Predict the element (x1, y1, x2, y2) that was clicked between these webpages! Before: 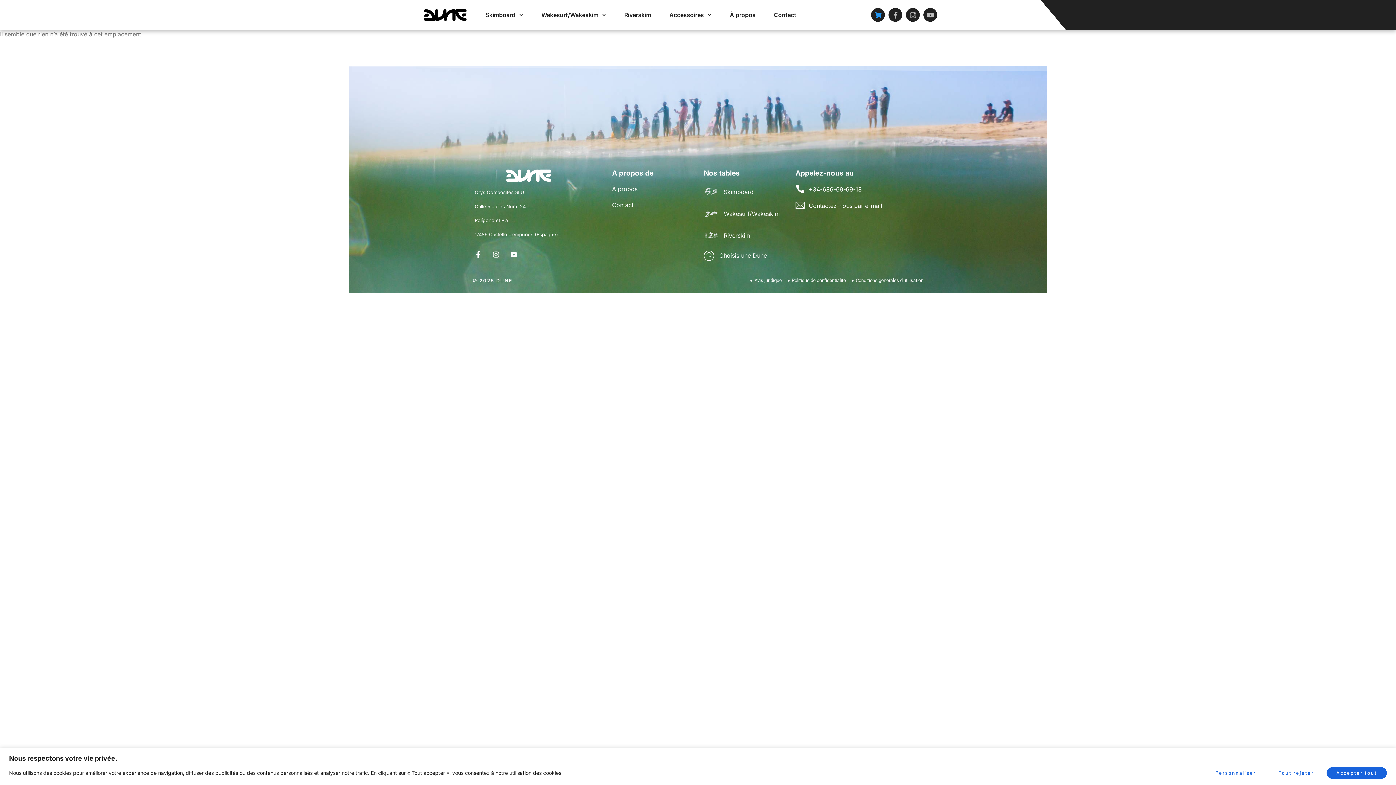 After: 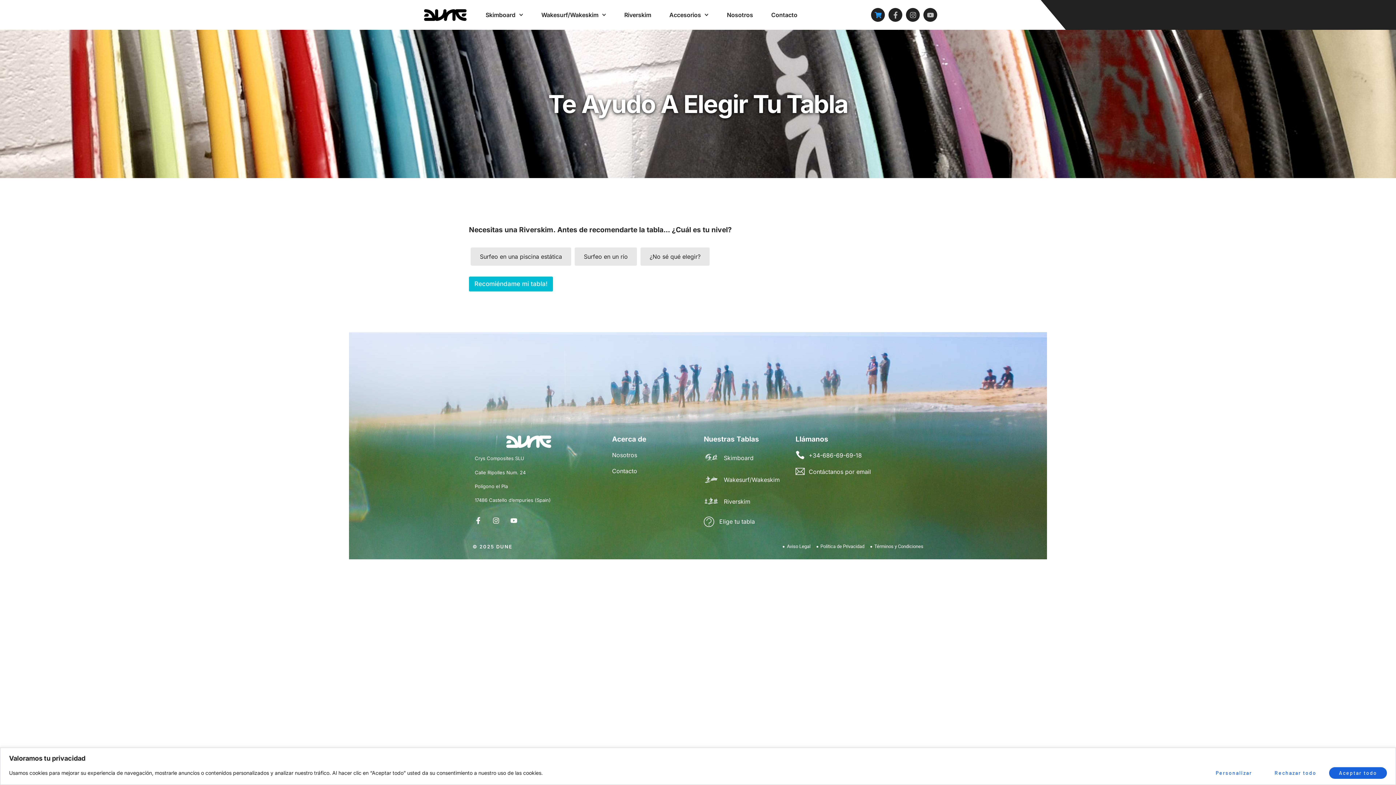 Action: bbox: (703, 250, 784, 261) label: Choisis une Dune